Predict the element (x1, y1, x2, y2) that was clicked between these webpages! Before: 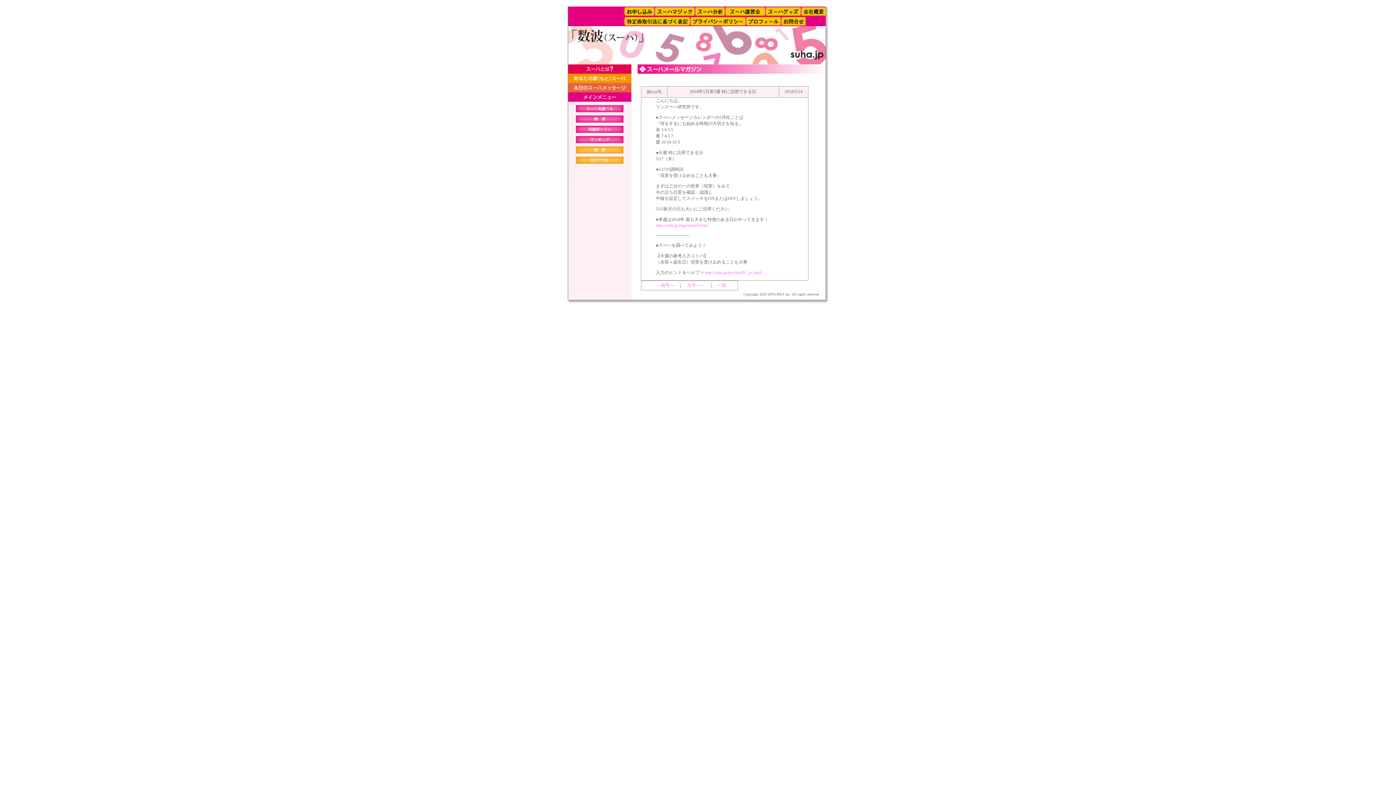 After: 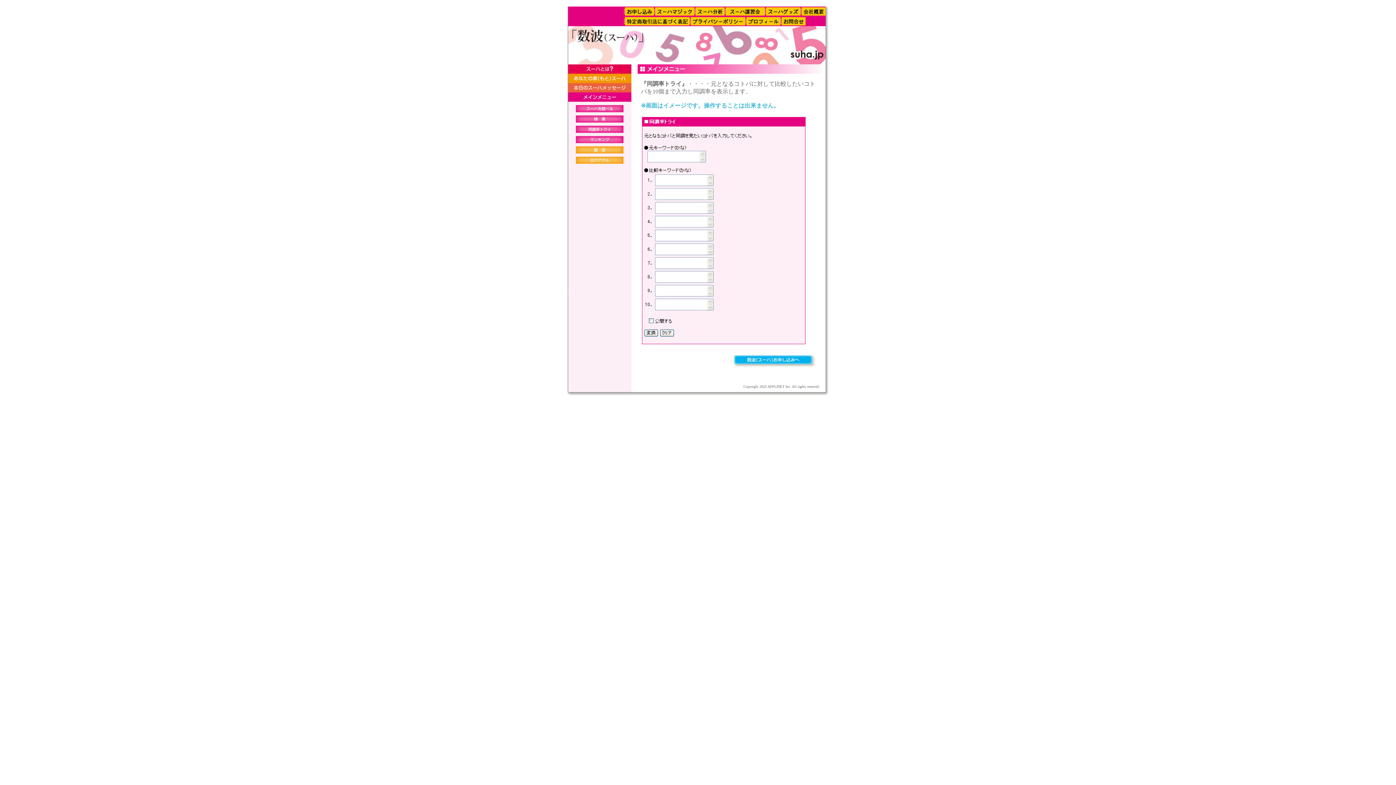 Action: bbox: (576, 128, 623, 134)